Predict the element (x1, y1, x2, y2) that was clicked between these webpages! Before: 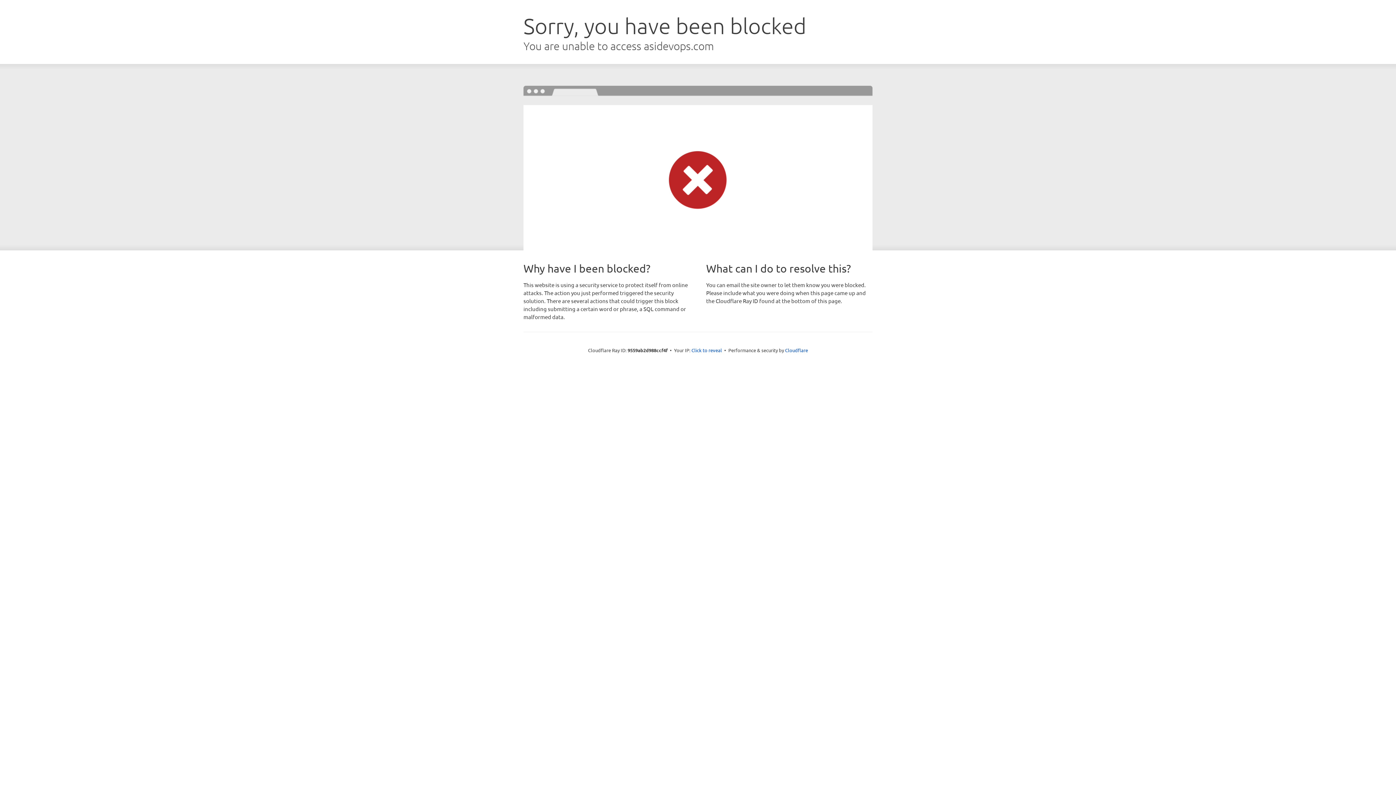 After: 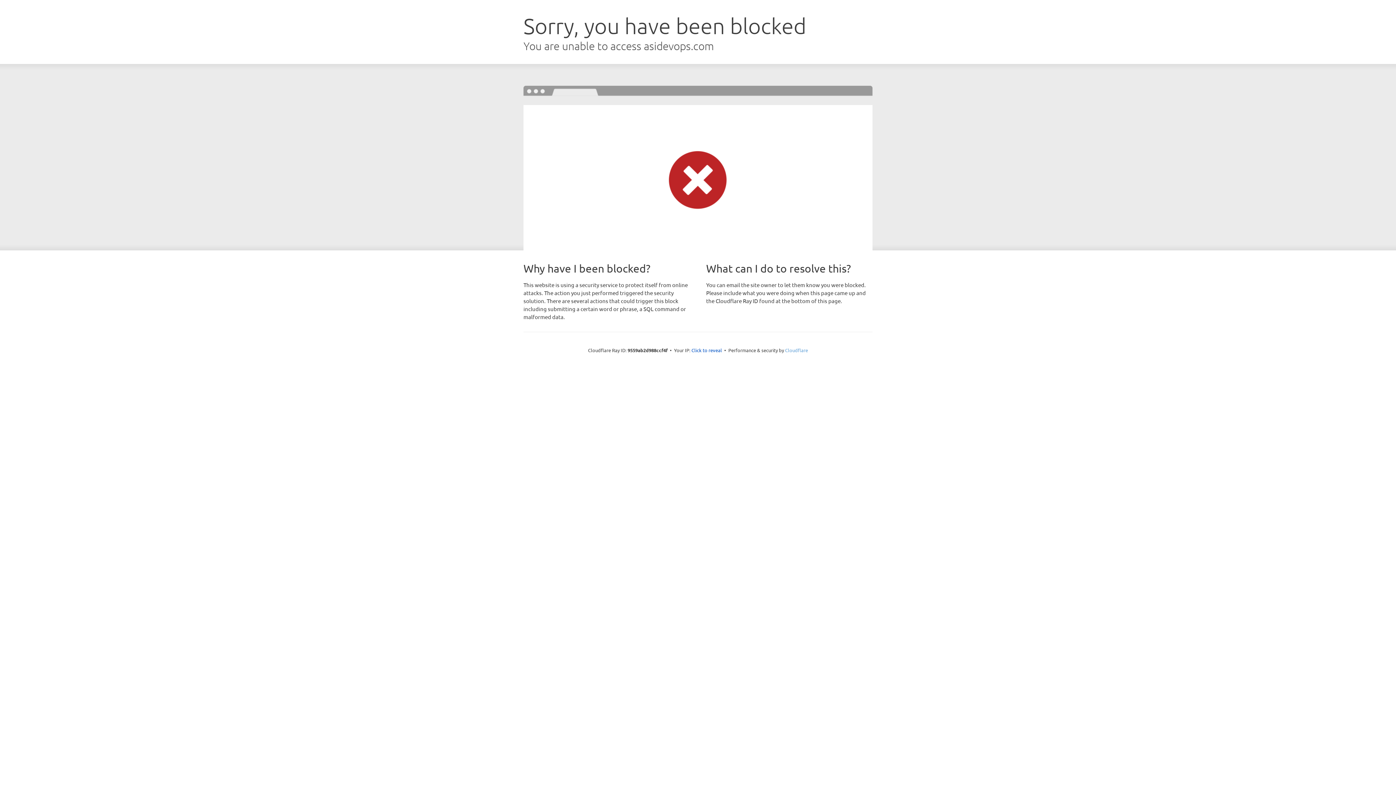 Action: bbox: (785, 347, 808, 353) label: Cloudflare